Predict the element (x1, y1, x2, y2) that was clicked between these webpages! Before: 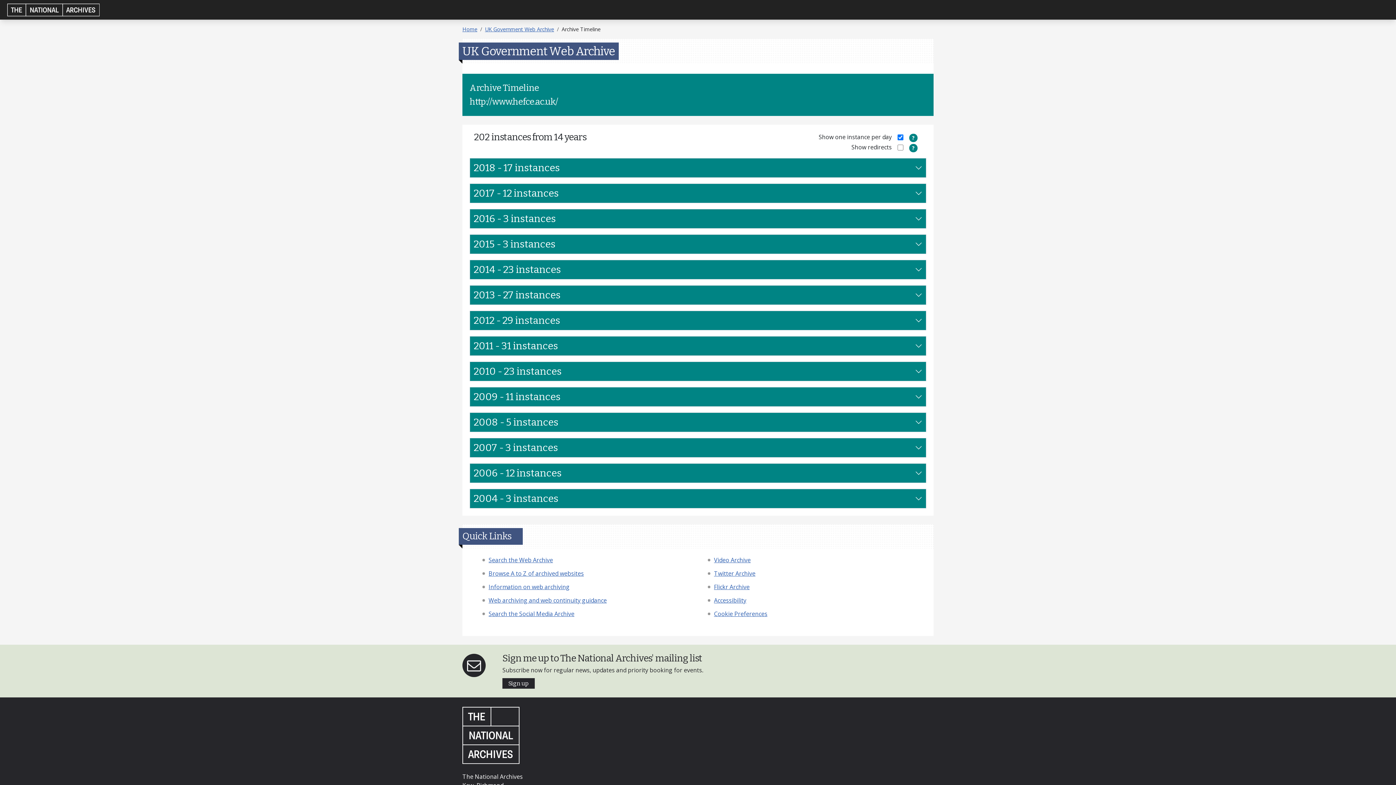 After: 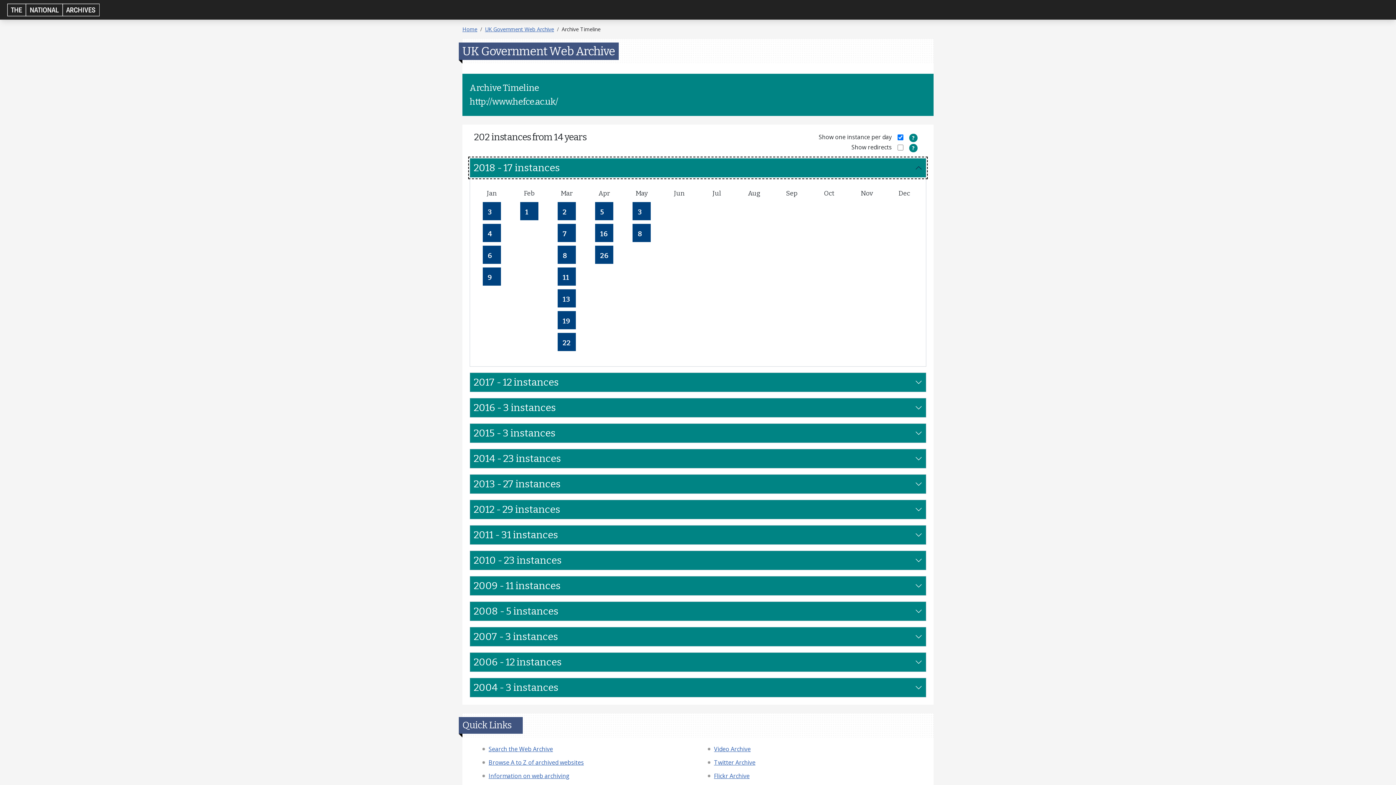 Action: bbox: (470, 158, 926, 177) label: 2018 - 17 instances